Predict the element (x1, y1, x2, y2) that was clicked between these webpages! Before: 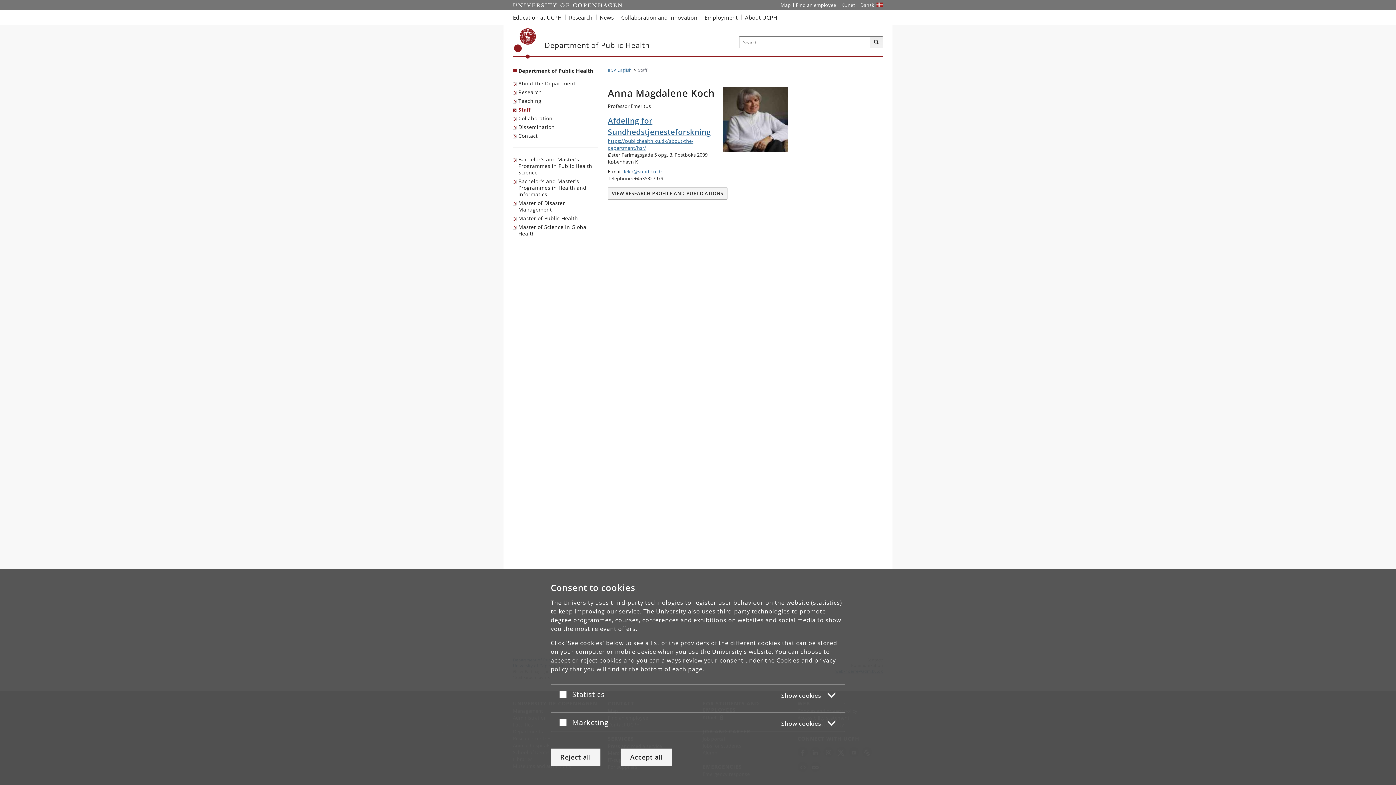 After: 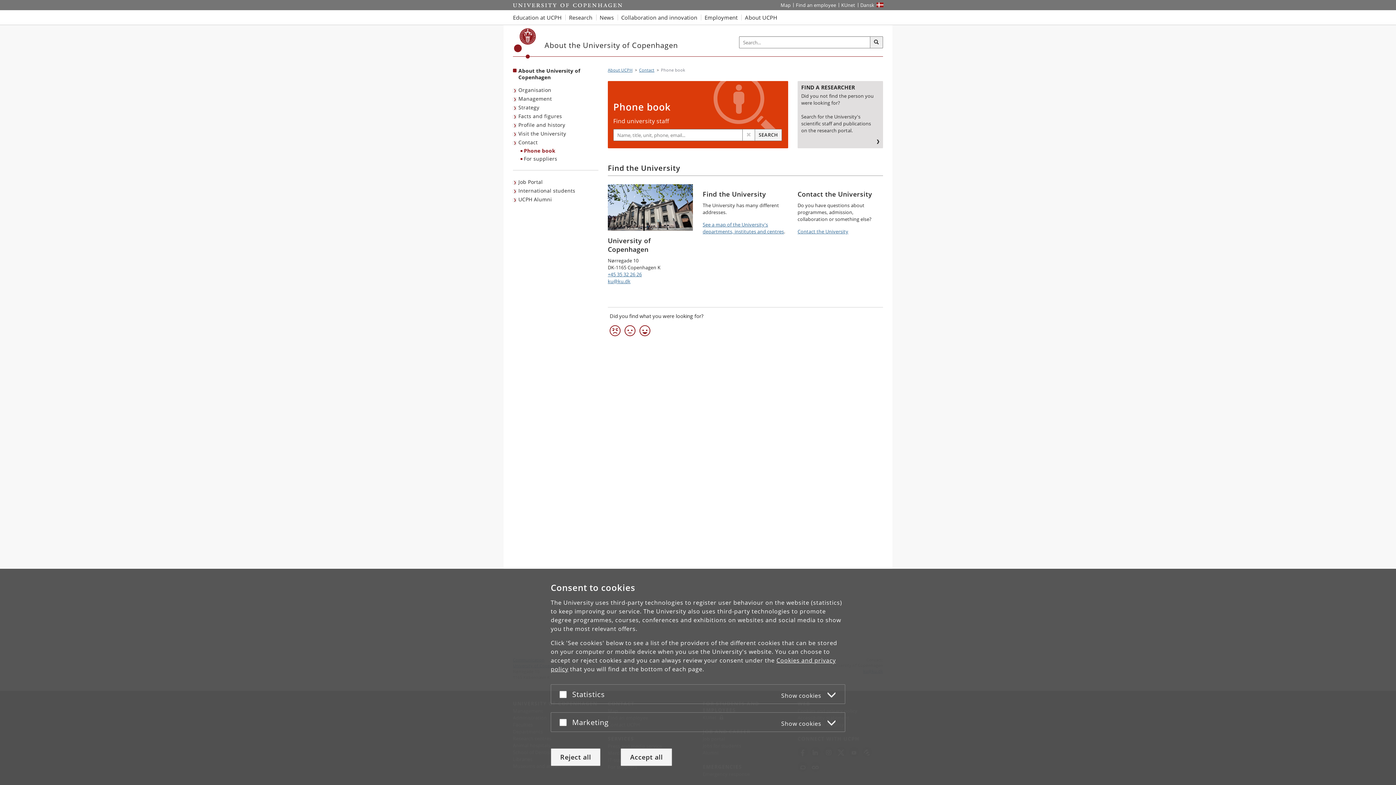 Action: label: Find an employee bbox: (793, 0, 838, 10)